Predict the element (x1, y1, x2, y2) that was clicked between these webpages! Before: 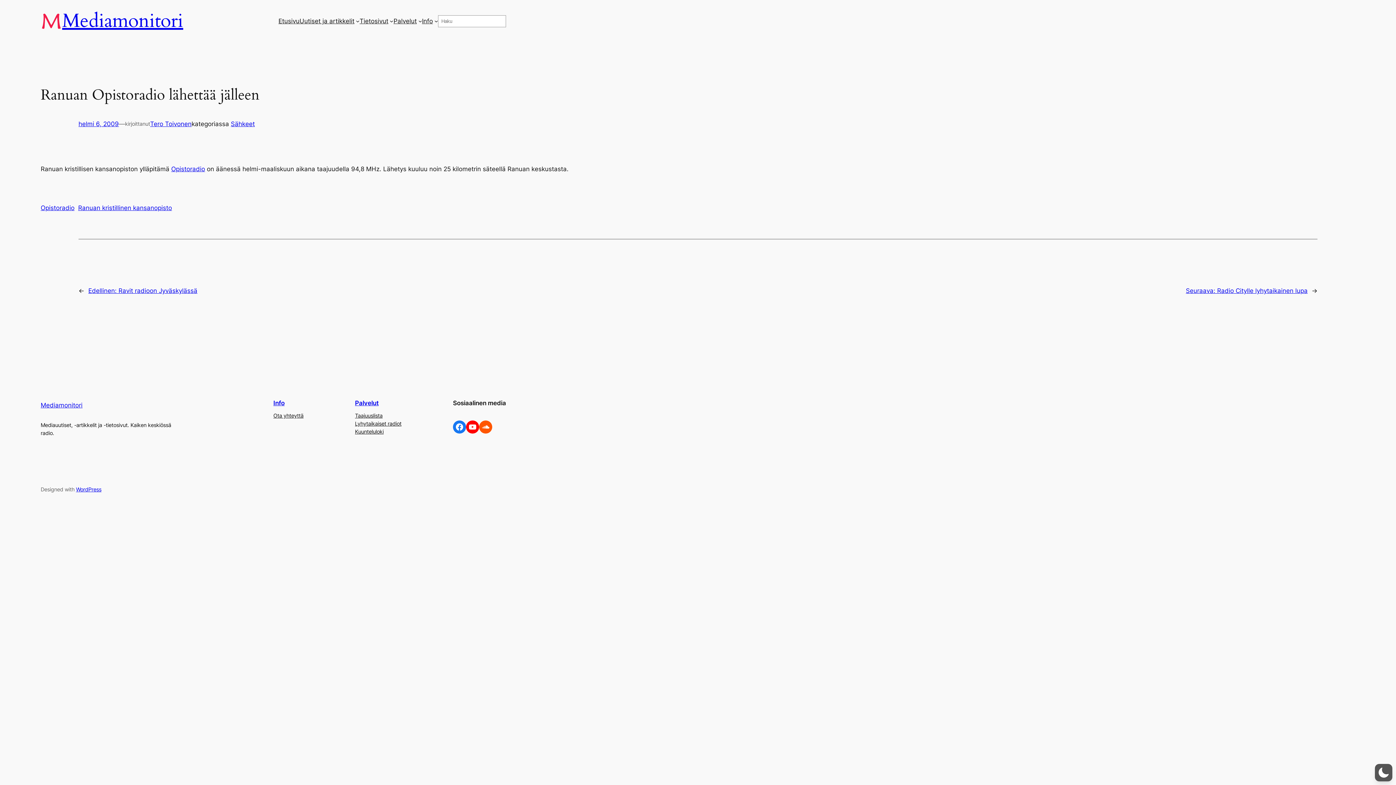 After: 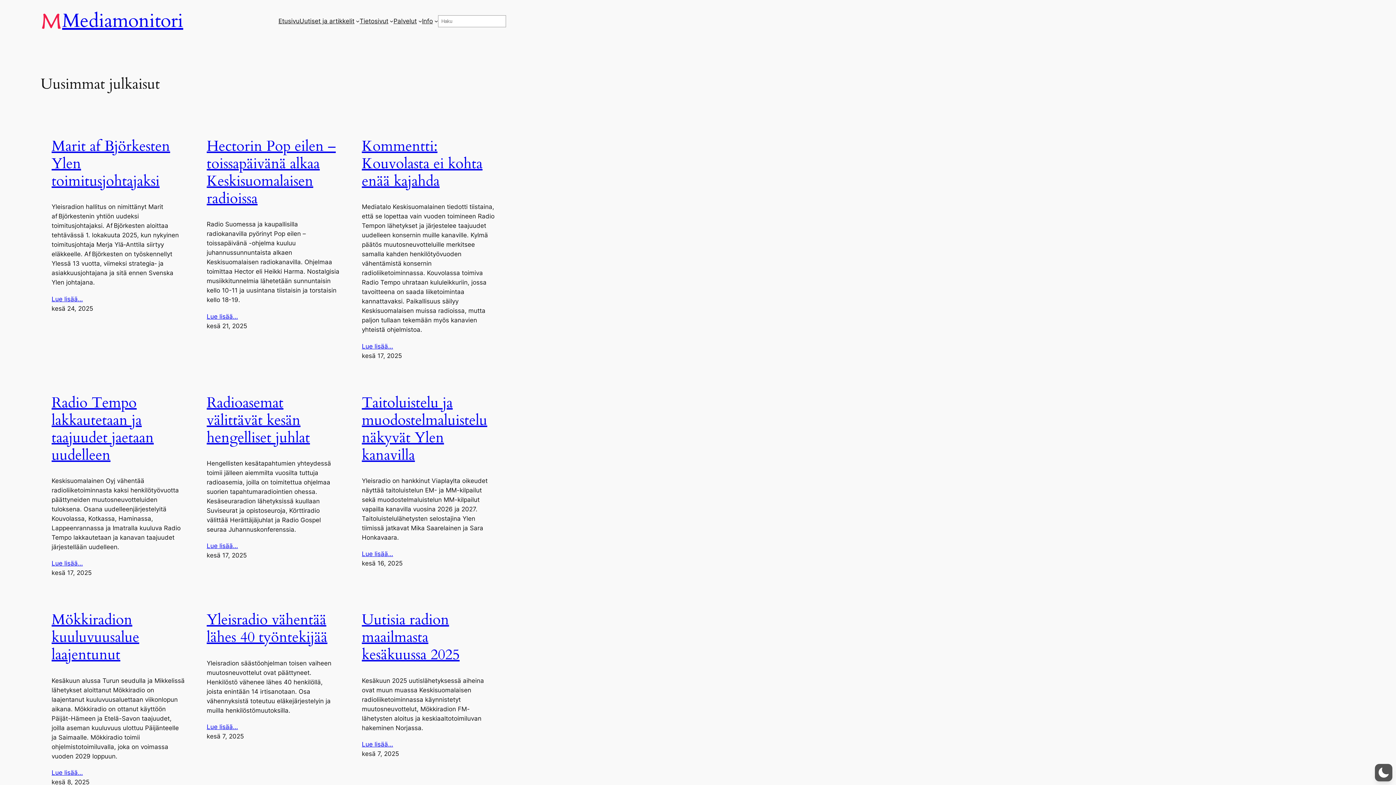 Action: bbox: (278, 16, 299, 25) label: Etusivu